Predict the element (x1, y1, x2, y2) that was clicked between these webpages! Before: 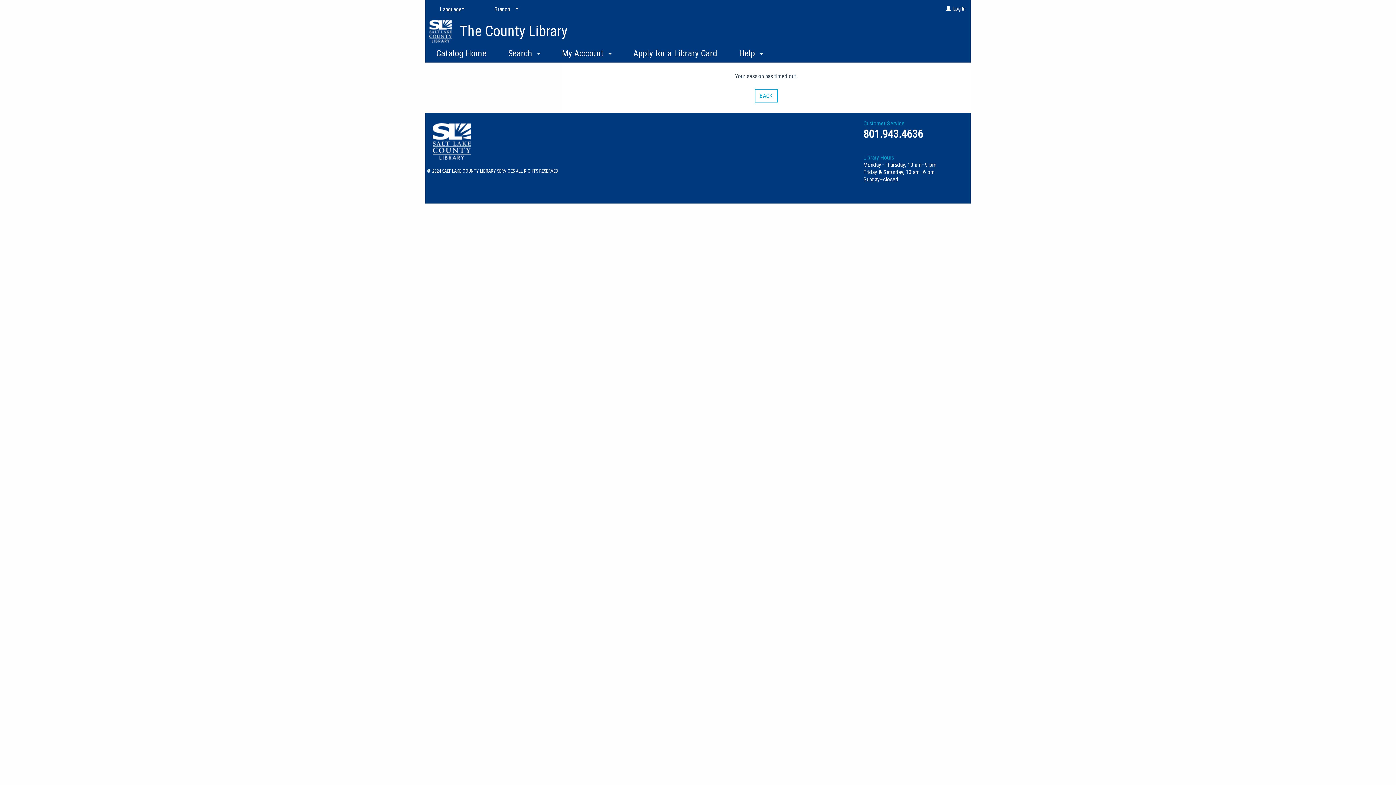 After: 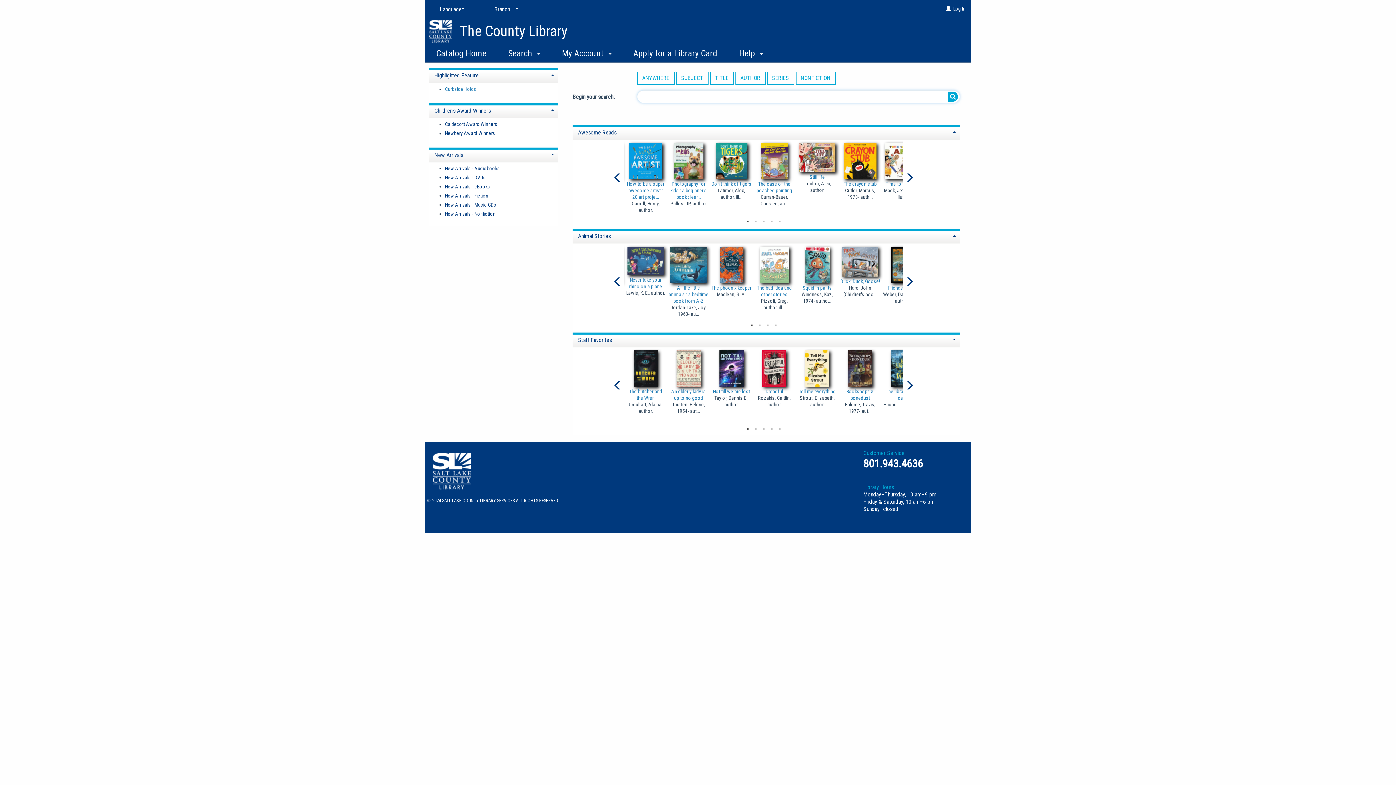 Action: bbox: (754, 89, 778, 102) label: BACK